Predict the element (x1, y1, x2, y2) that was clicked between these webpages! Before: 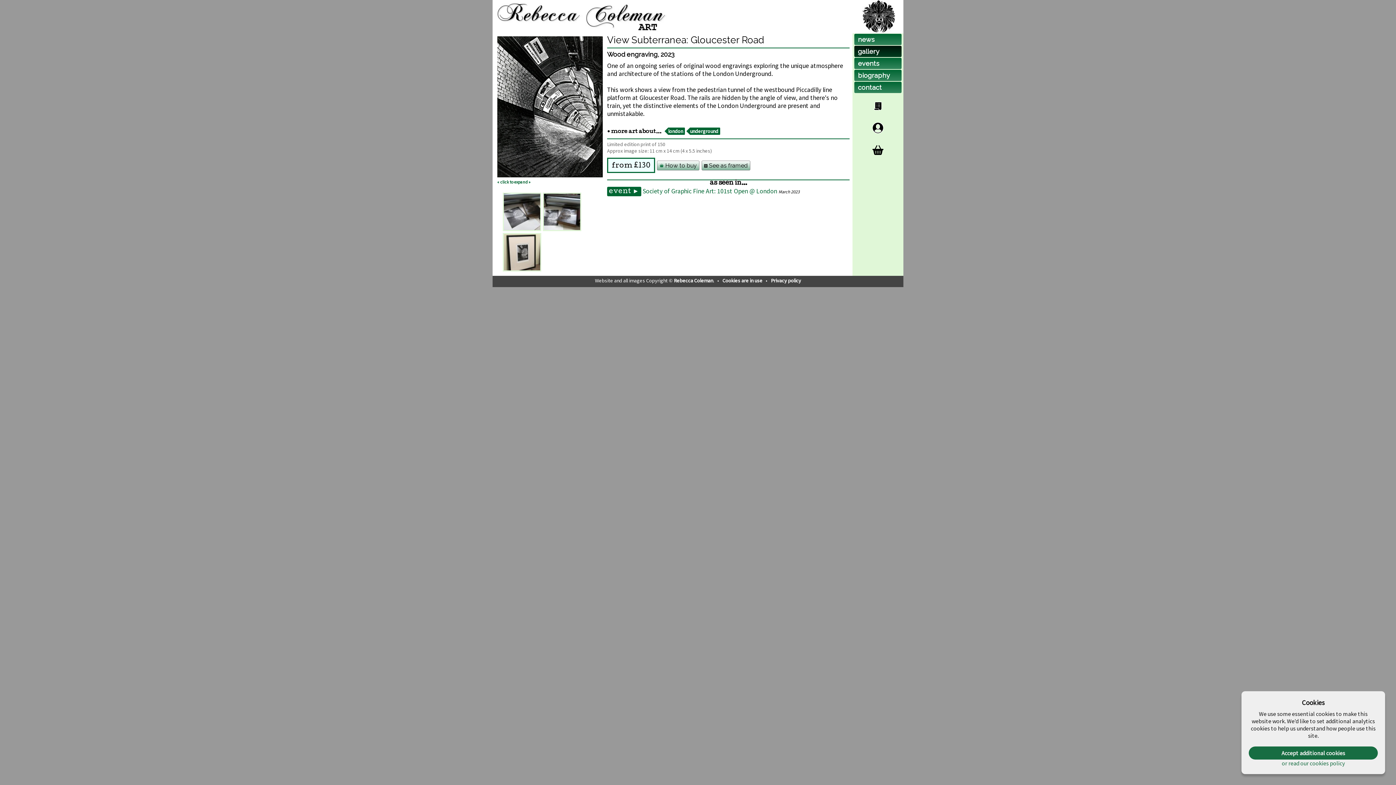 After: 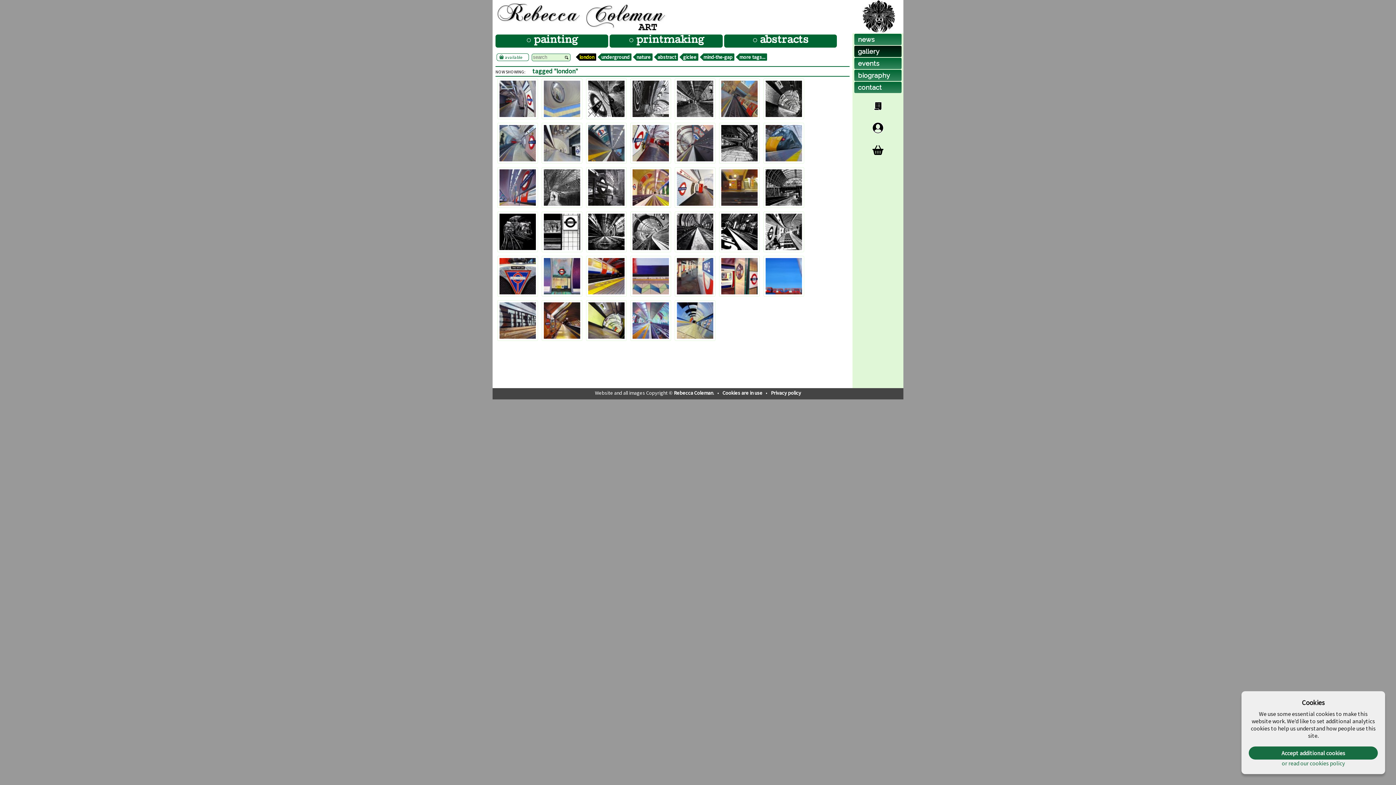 Action: label: london bbox: (668, 127, 685, 134)